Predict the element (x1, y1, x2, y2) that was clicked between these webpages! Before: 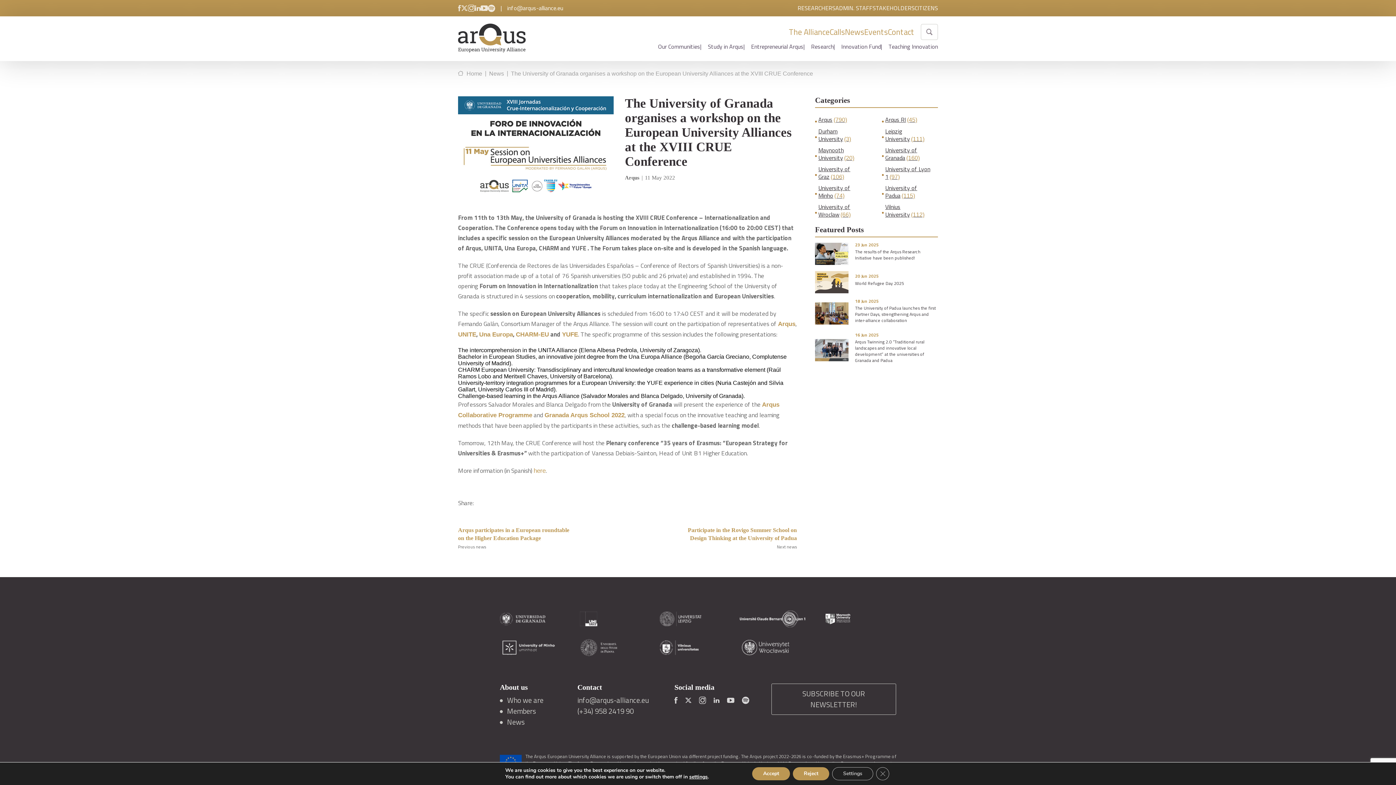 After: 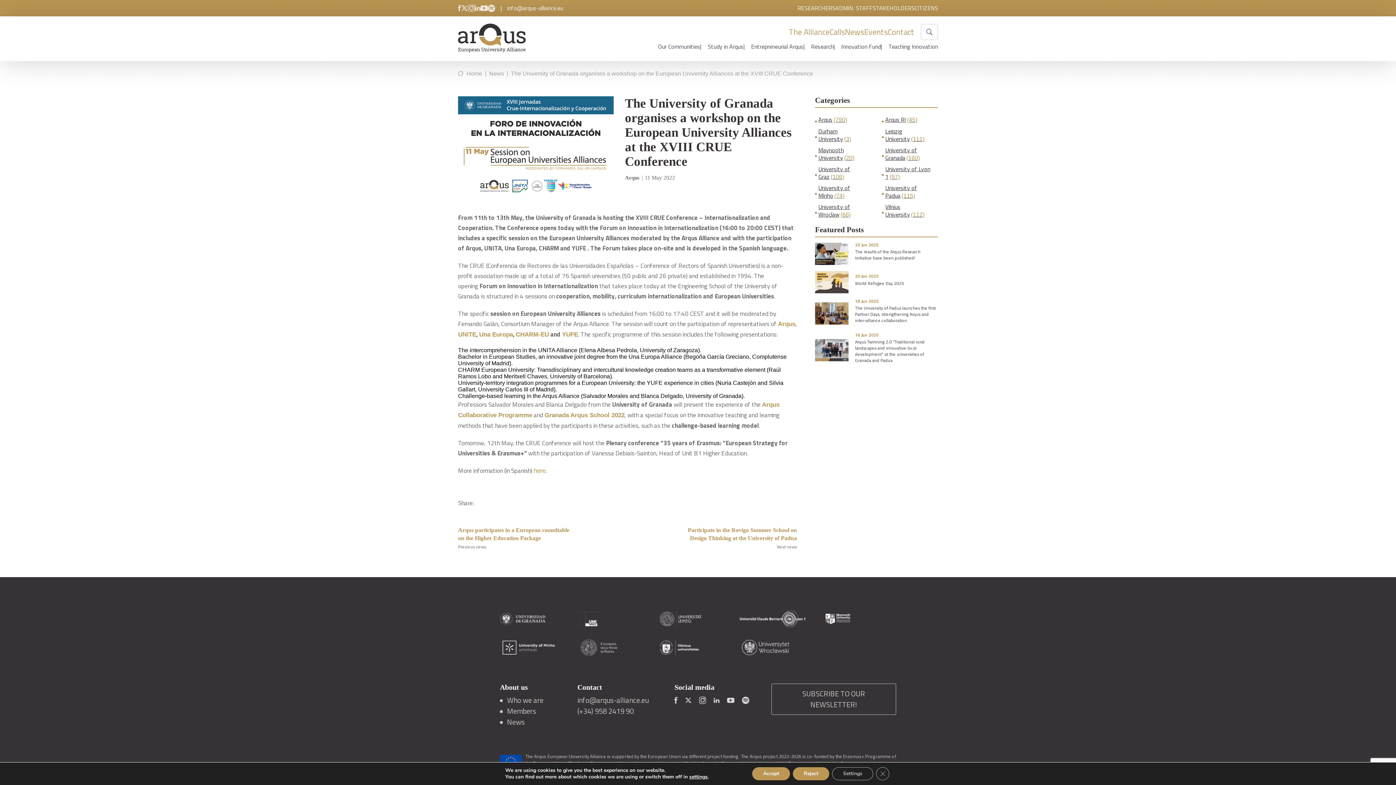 Action: label: info@arqus-alliance.eu bbox: (507, 3, 563, 12)